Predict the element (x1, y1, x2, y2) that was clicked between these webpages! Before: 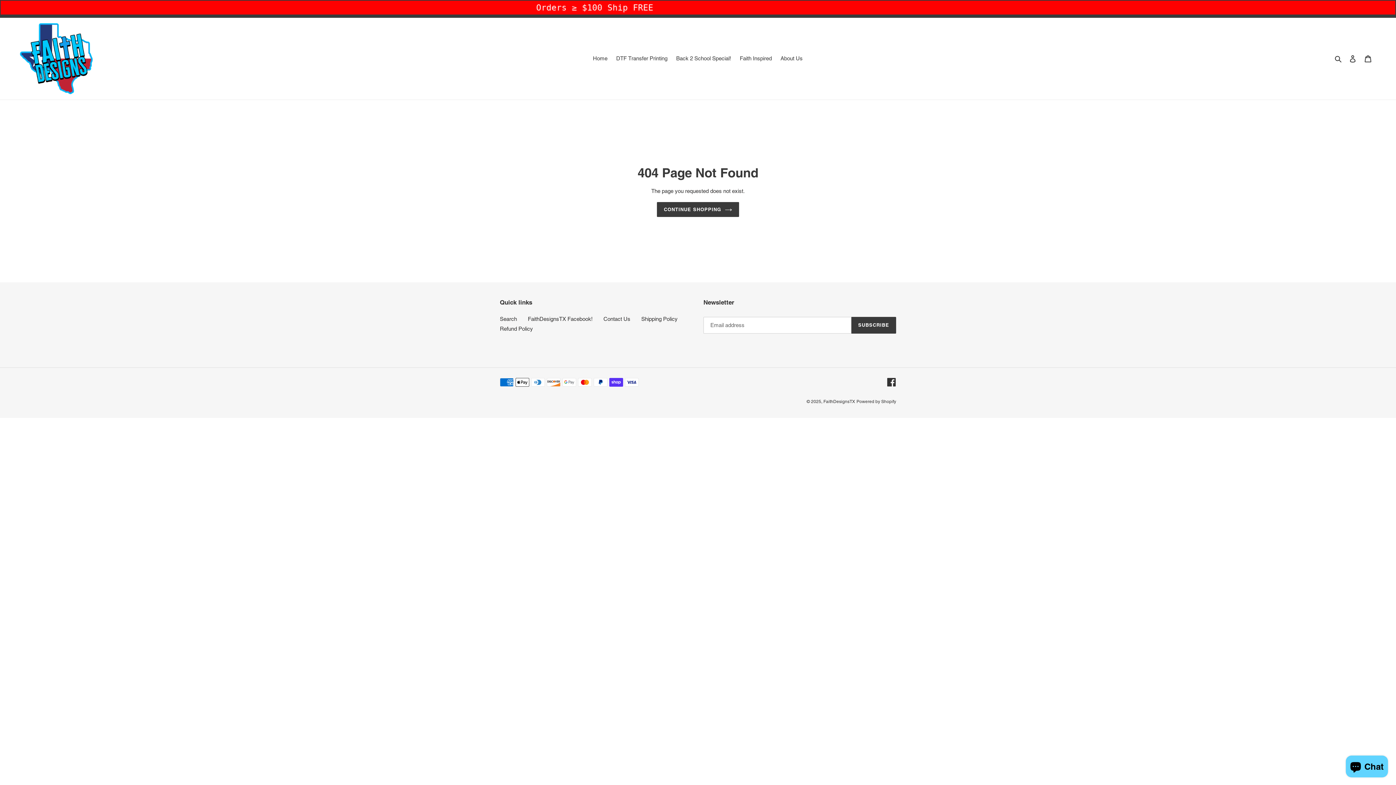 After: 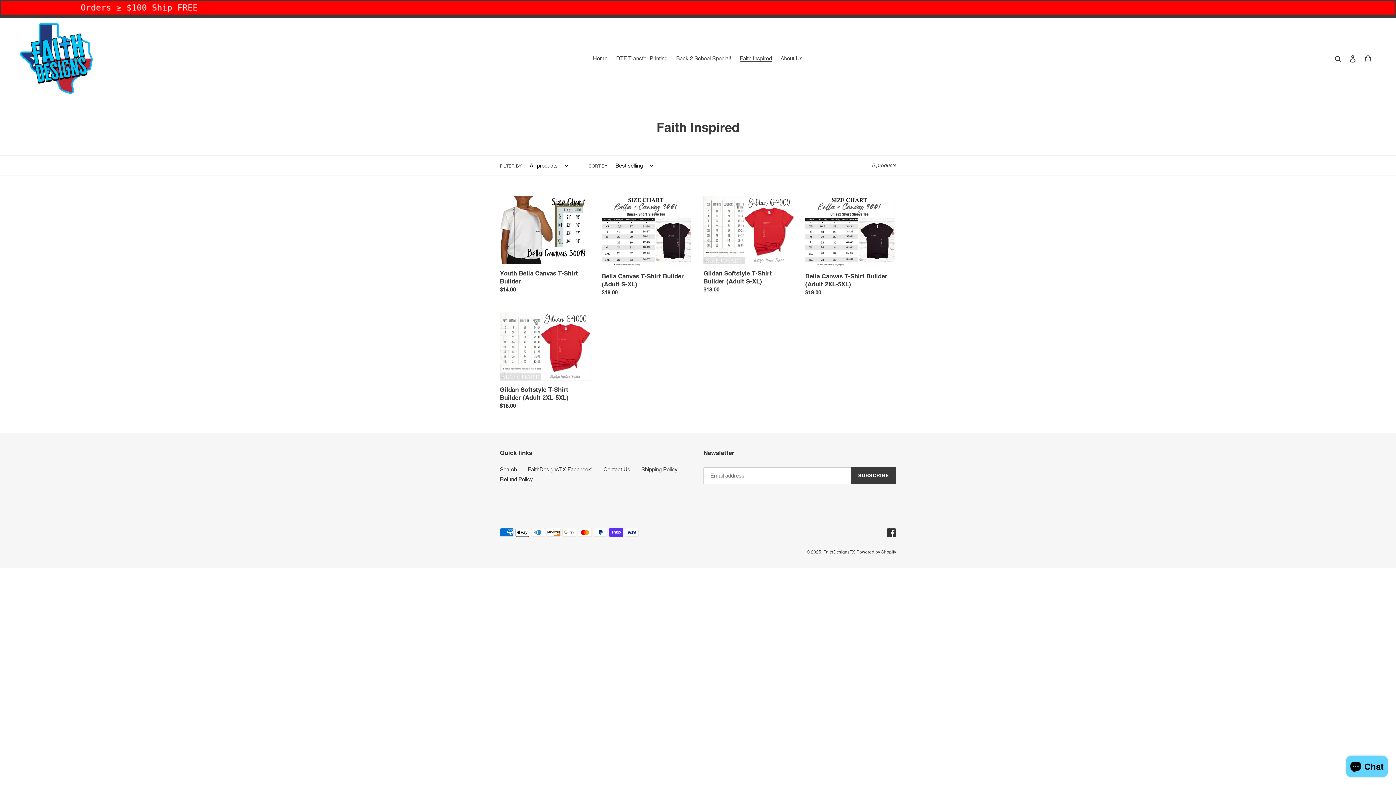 Action: bbox: (736, 53, 775, 63) label: Faith Inspired